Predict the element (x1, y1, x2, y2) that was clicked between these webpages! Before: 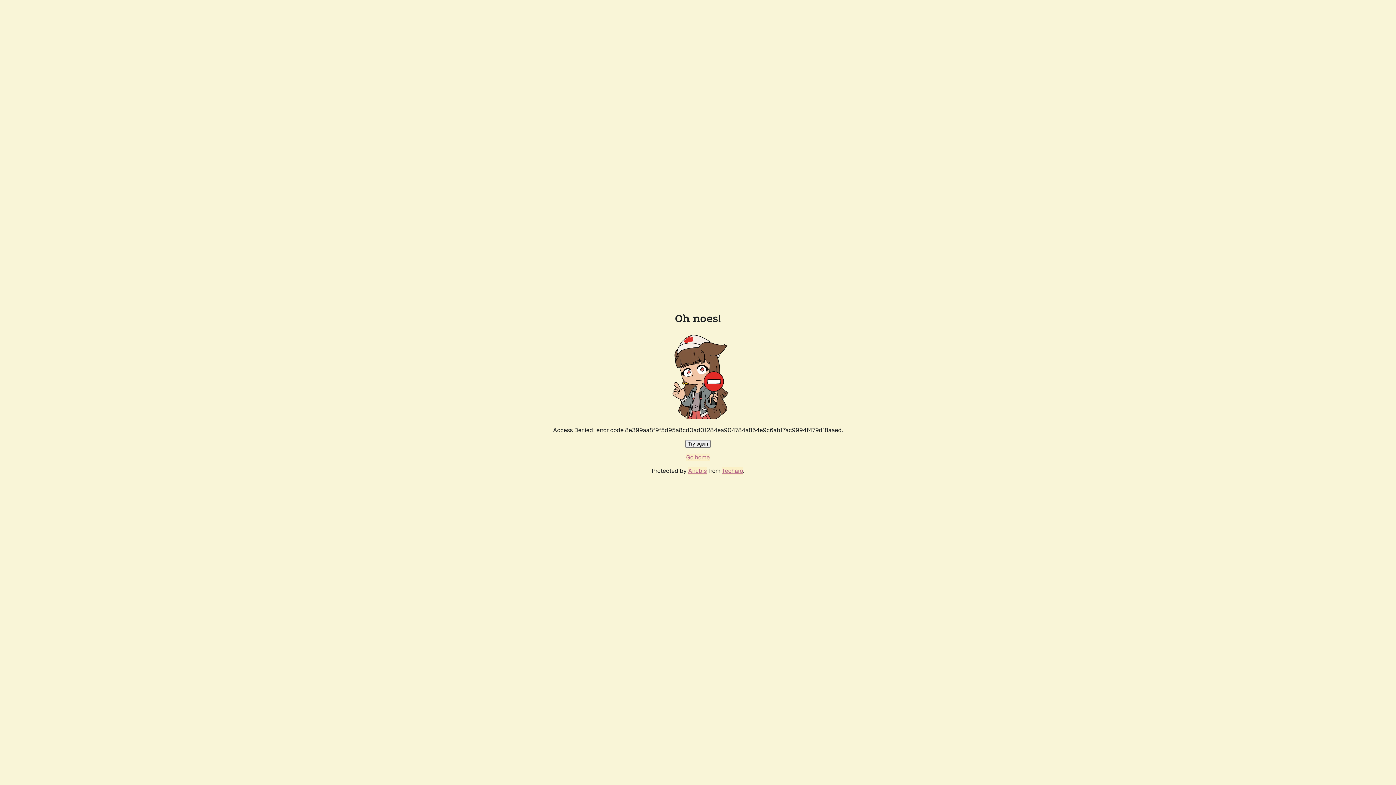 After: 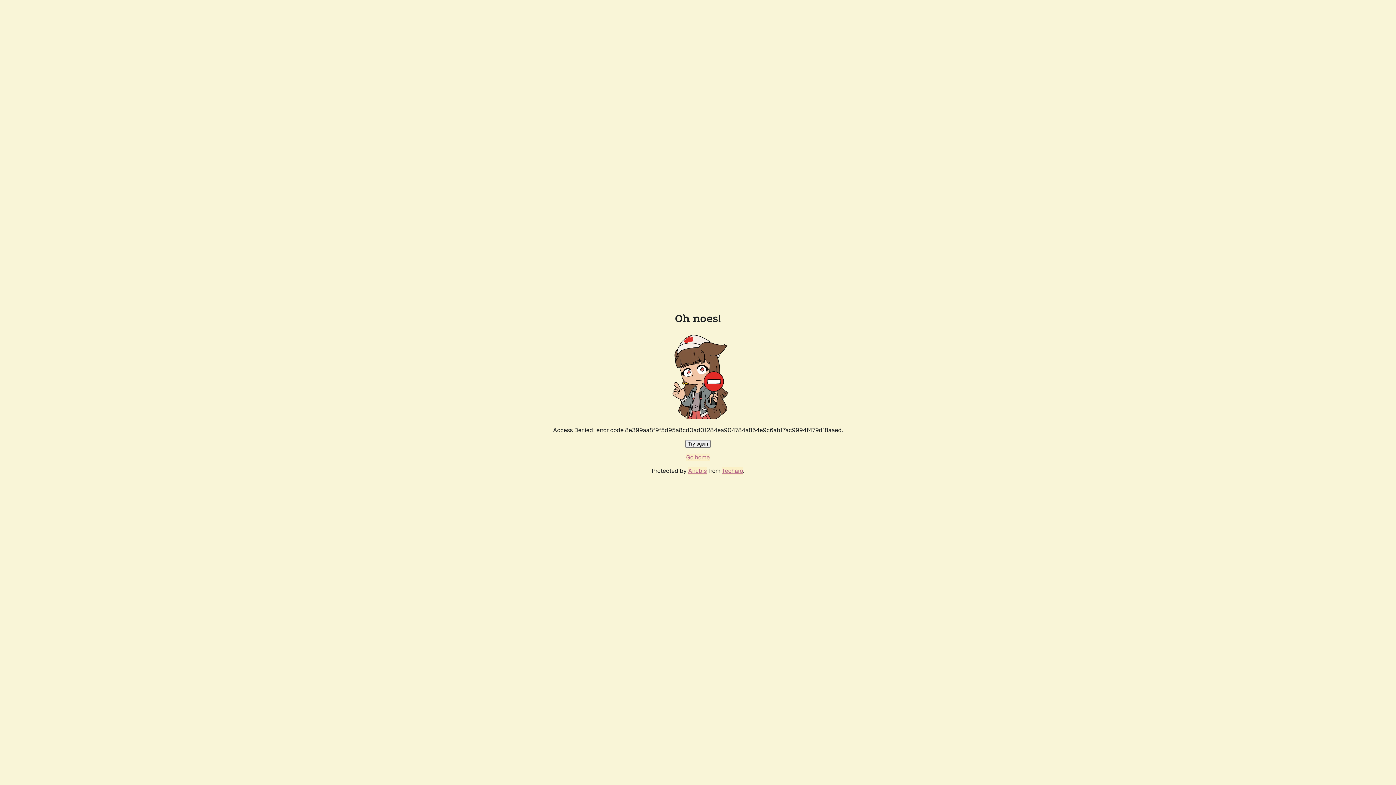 Action: bbox: (686, 453, 710, 461) label: Go home